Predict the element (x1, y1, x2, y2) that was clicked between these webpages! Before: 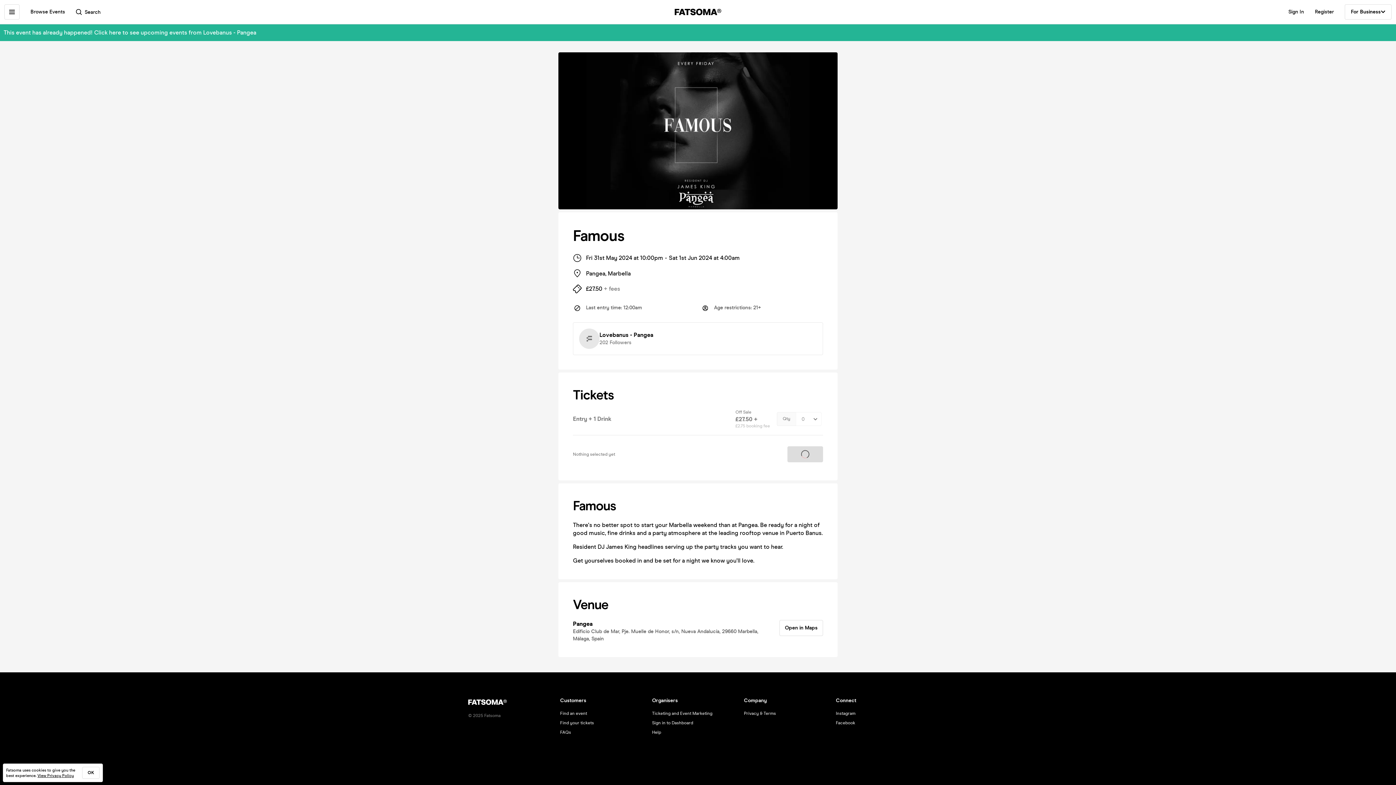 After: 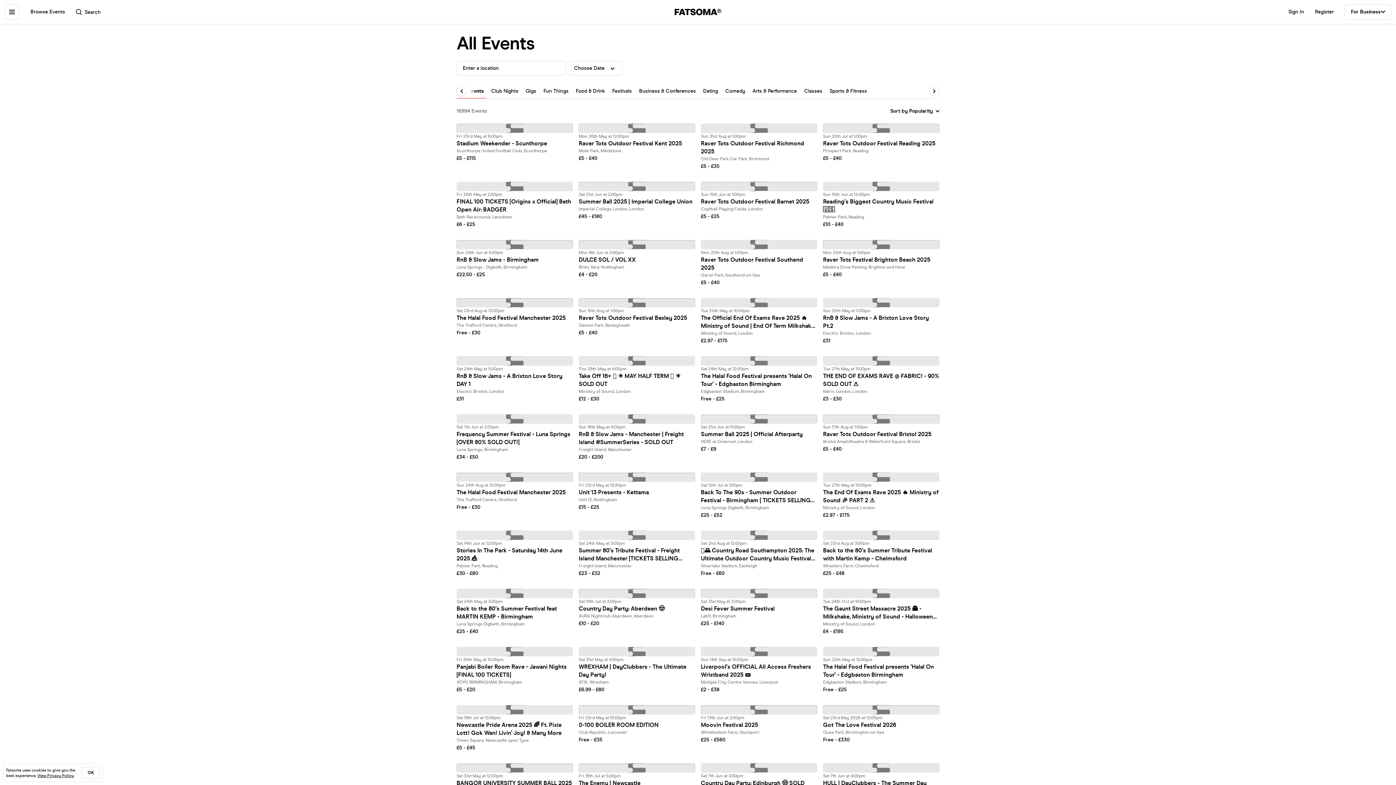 Action: bbox: (560, 711, 587, 716) label: Find an event